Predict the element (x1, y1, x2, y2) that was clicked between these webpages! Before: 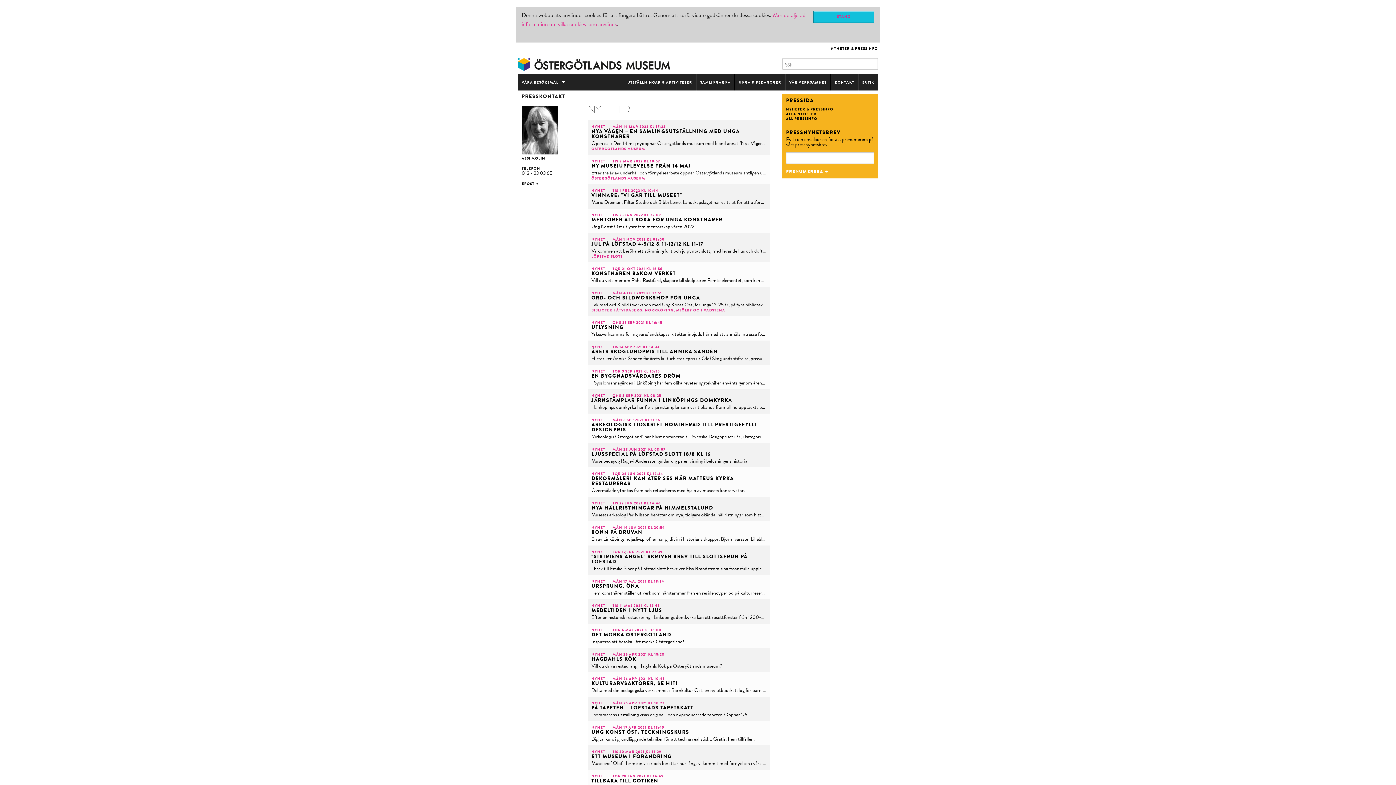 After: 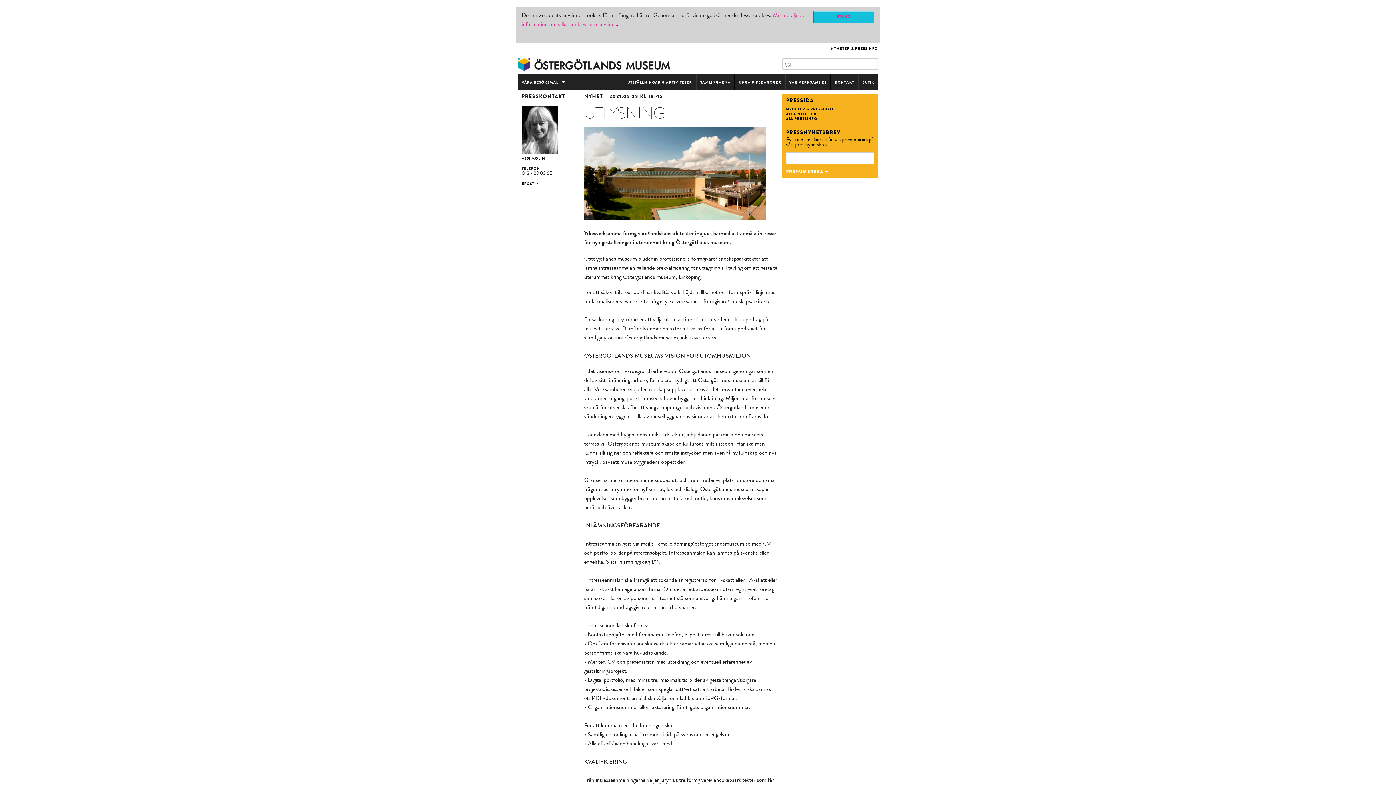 Action: label: NYHET| ONS 29 SEP 2021 KL 16:45

UTLYSNING
Yrkesverksamma formgivare/landskapsarkitekter inbjuds härmed att anmäla intresse för nya gestaltningar i uterummet kring Östergötlands museum. bbox: (587, 316, 769, 340)